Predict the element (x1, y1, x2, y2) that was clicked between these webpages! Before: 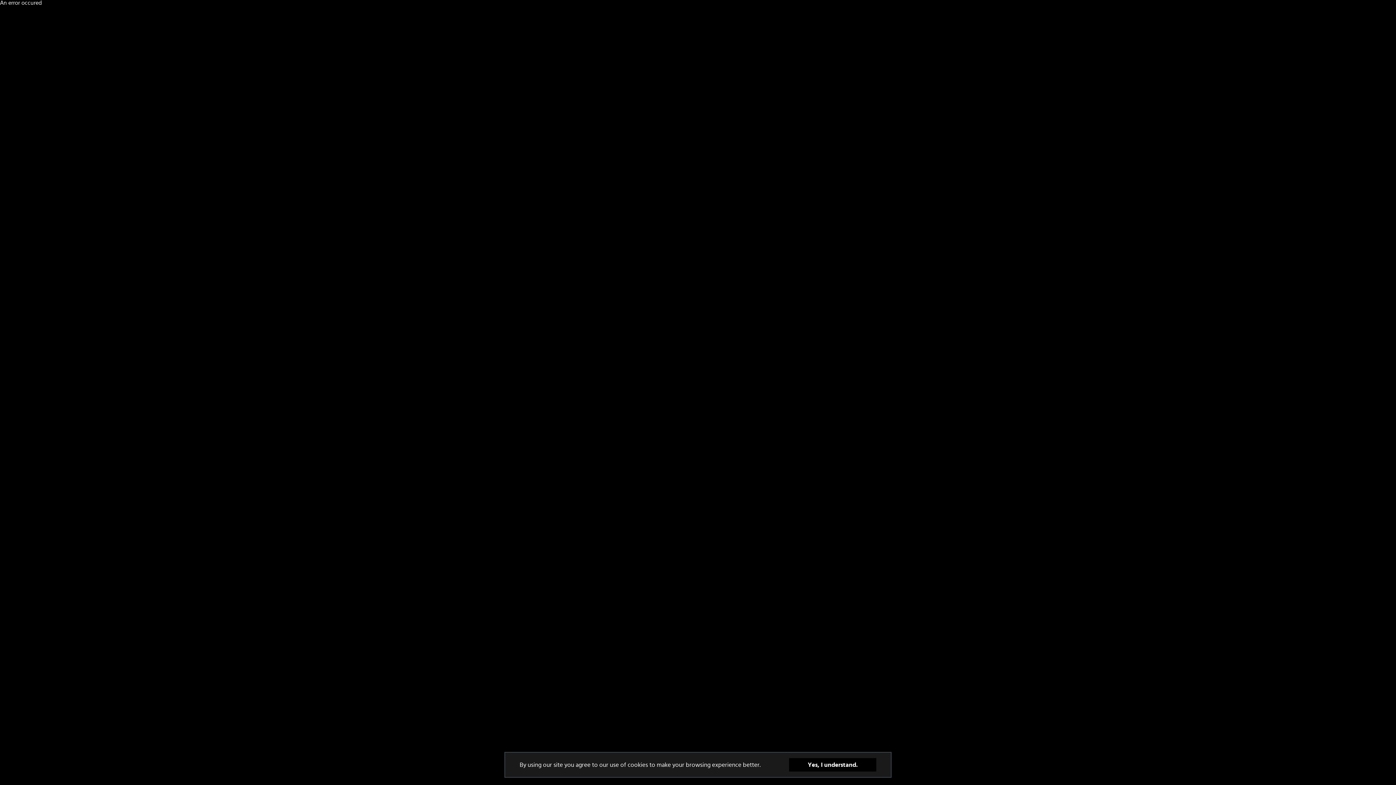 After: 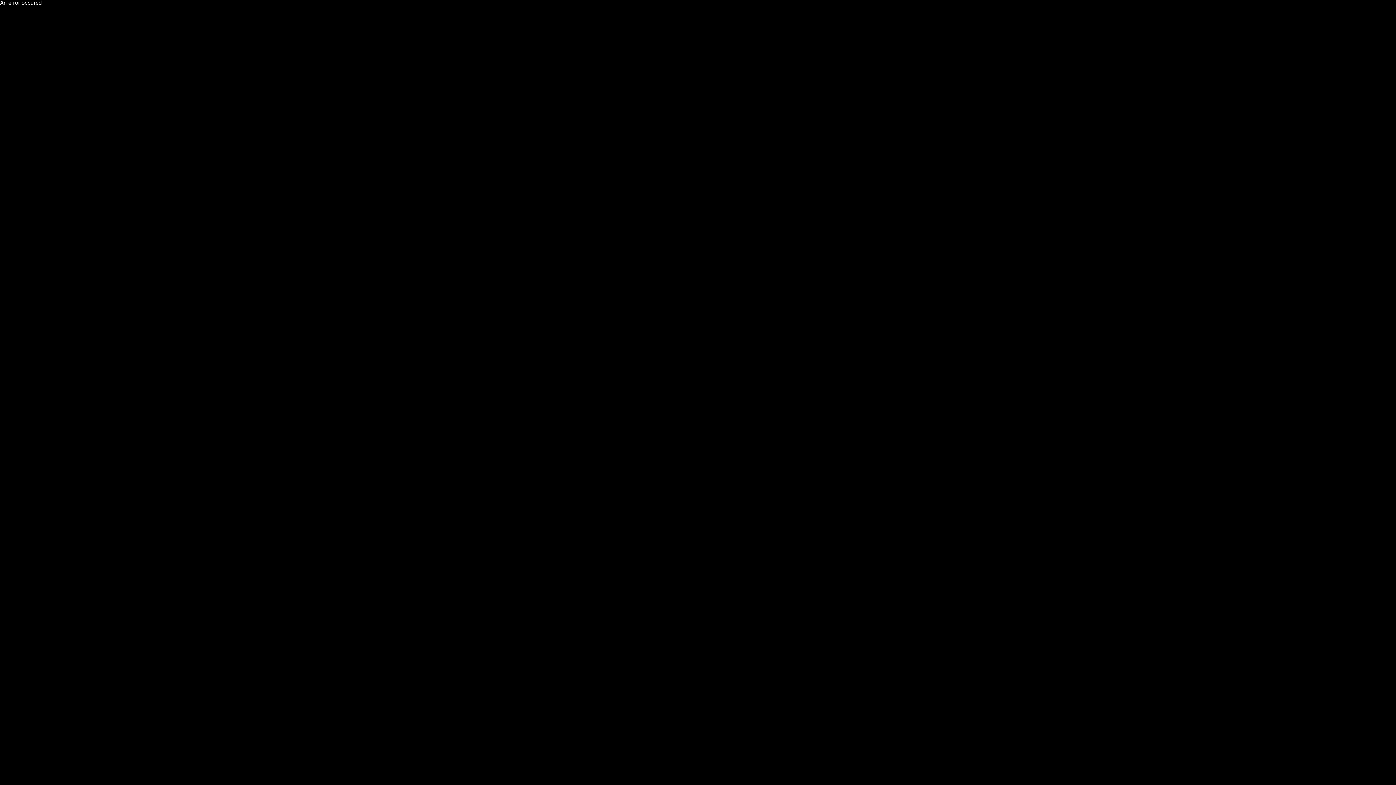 Action: bbox: (789, 778, 876, 791) label: Yes, I understand.